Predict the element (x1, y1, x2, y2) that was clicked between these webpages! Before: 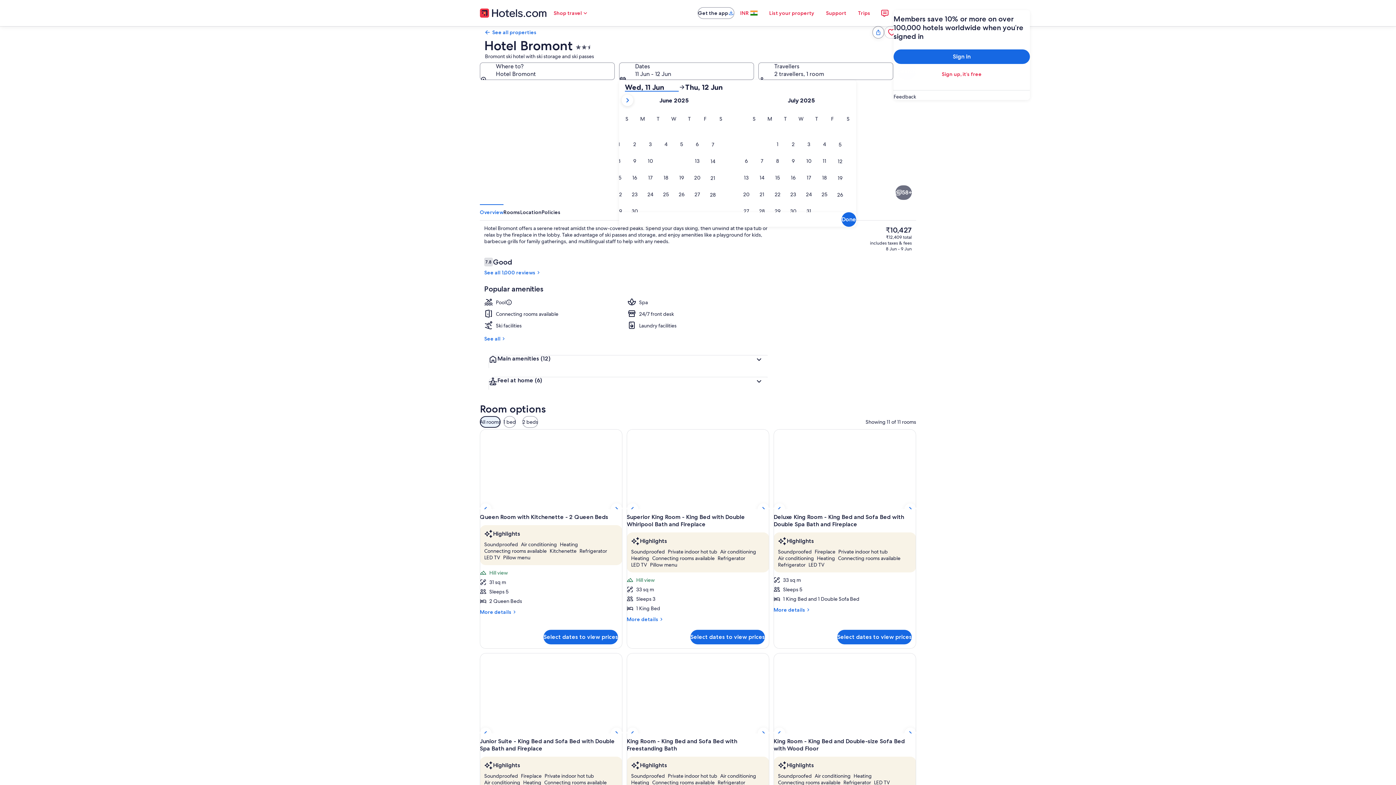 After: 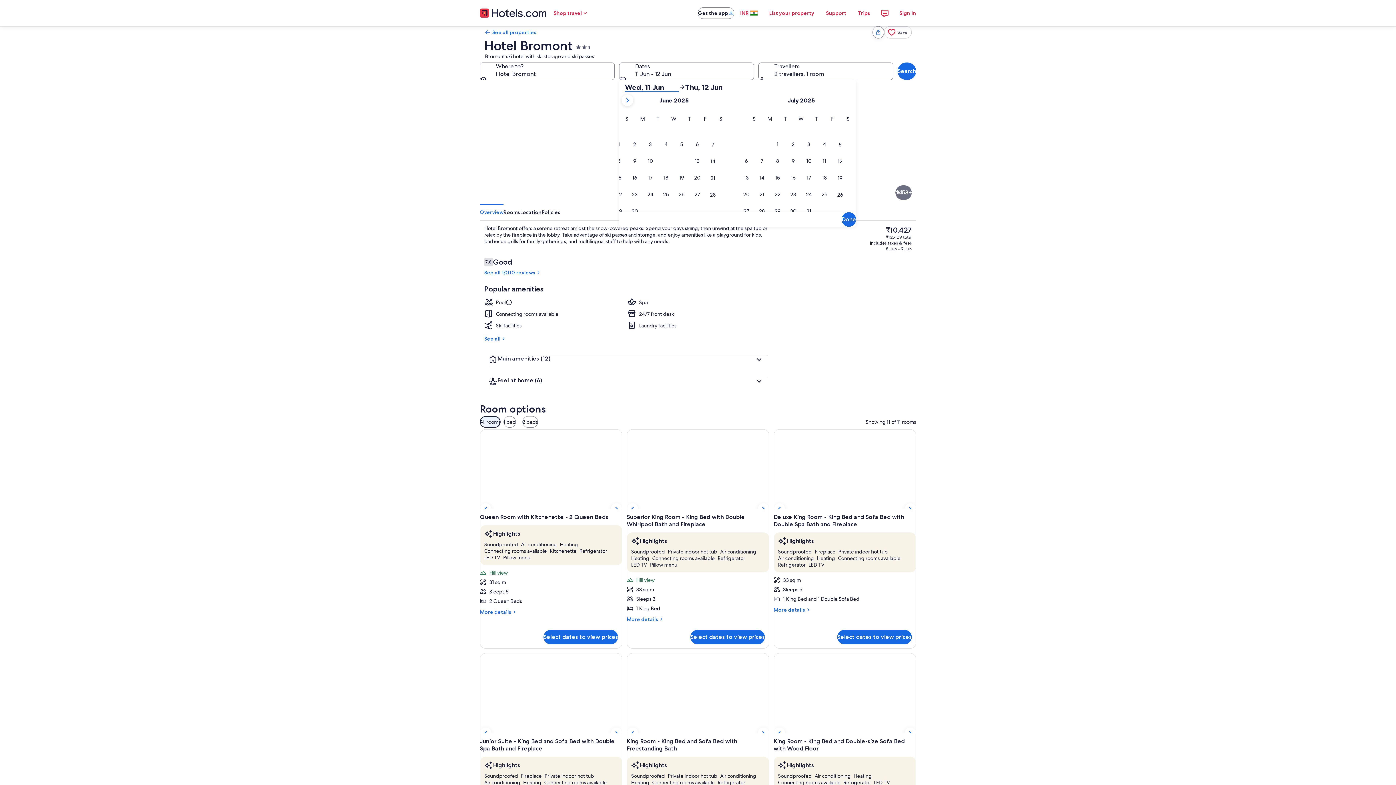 Action: bbox: (625, 82, 678, 91) label: Wed, 11 Jun